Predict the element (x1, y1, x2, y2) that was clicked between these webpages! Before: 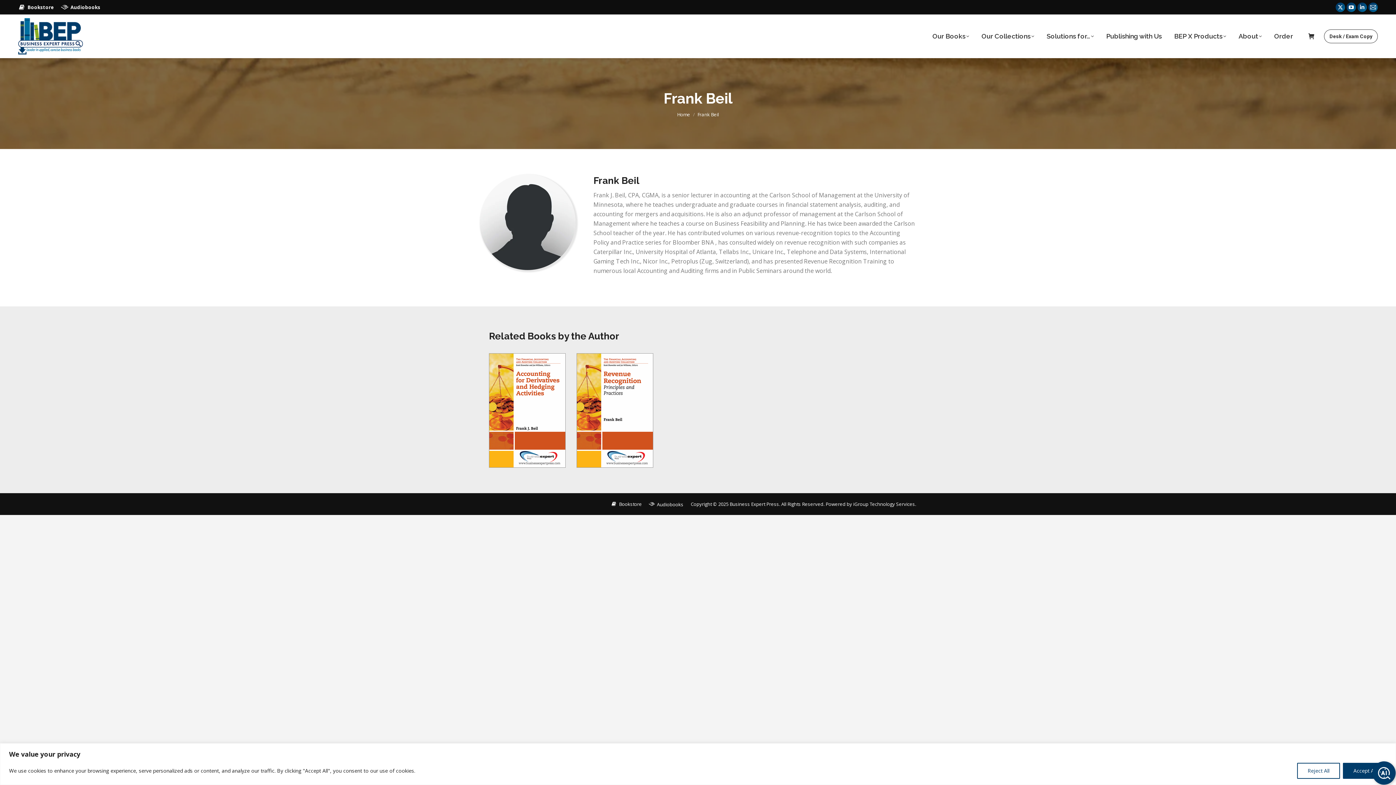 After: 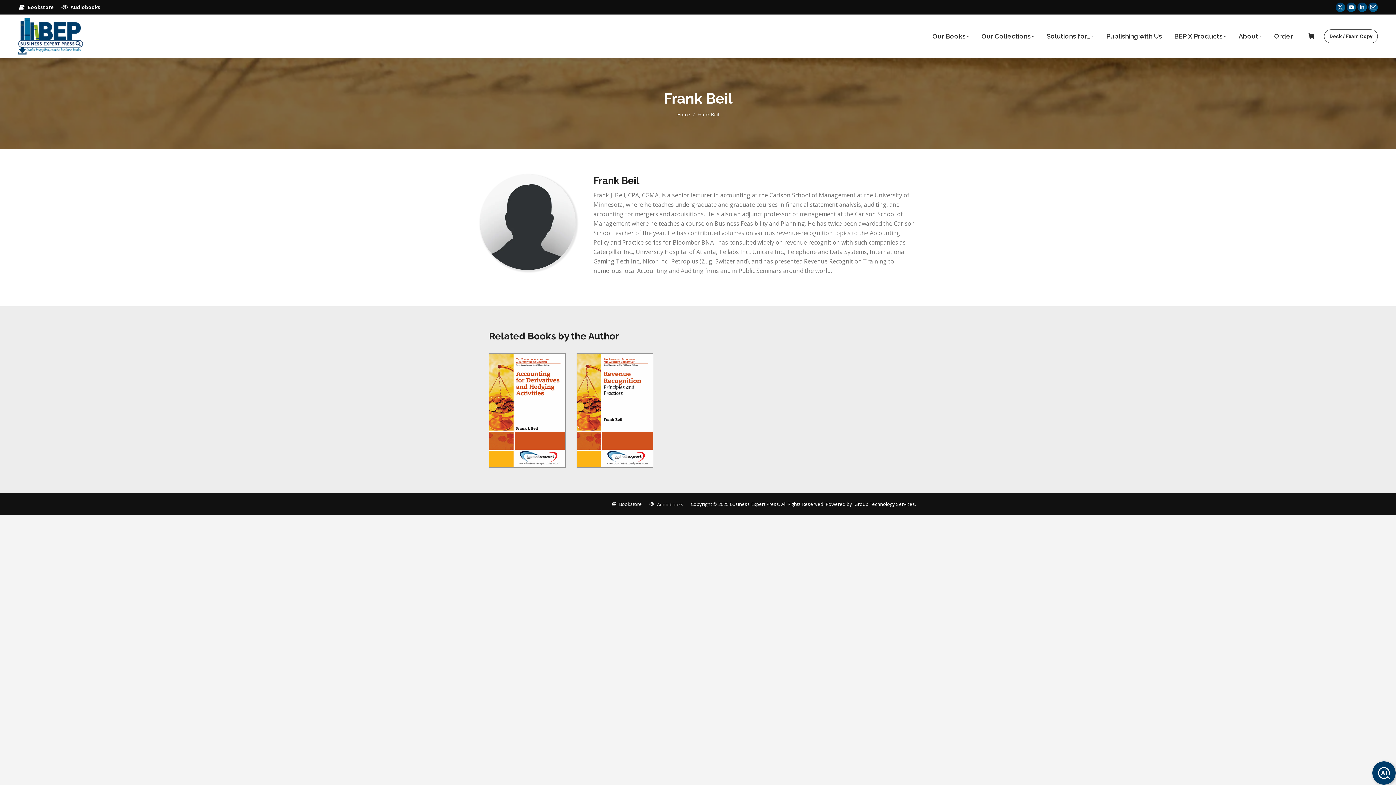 Action: label: Reject All bbox: (1297, 763, 1340, 779)